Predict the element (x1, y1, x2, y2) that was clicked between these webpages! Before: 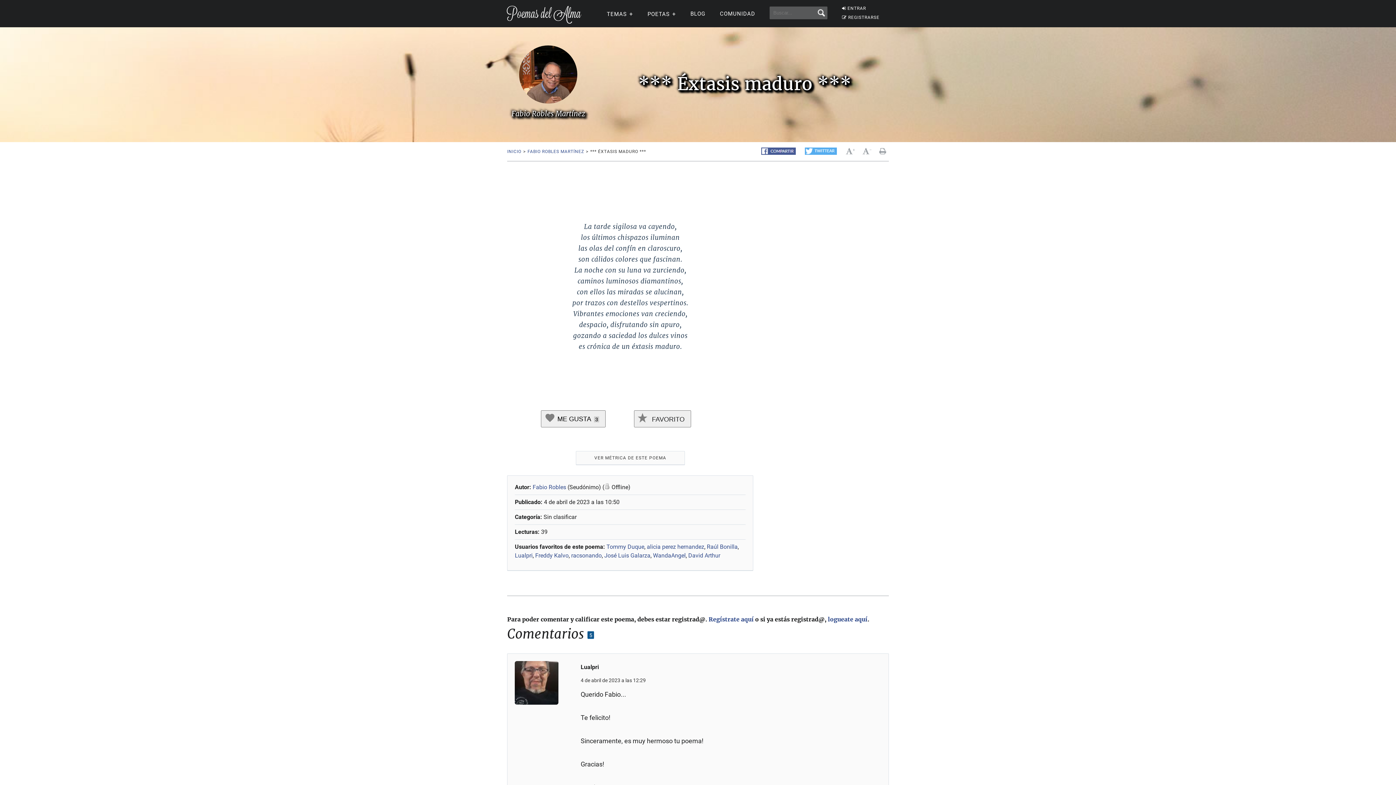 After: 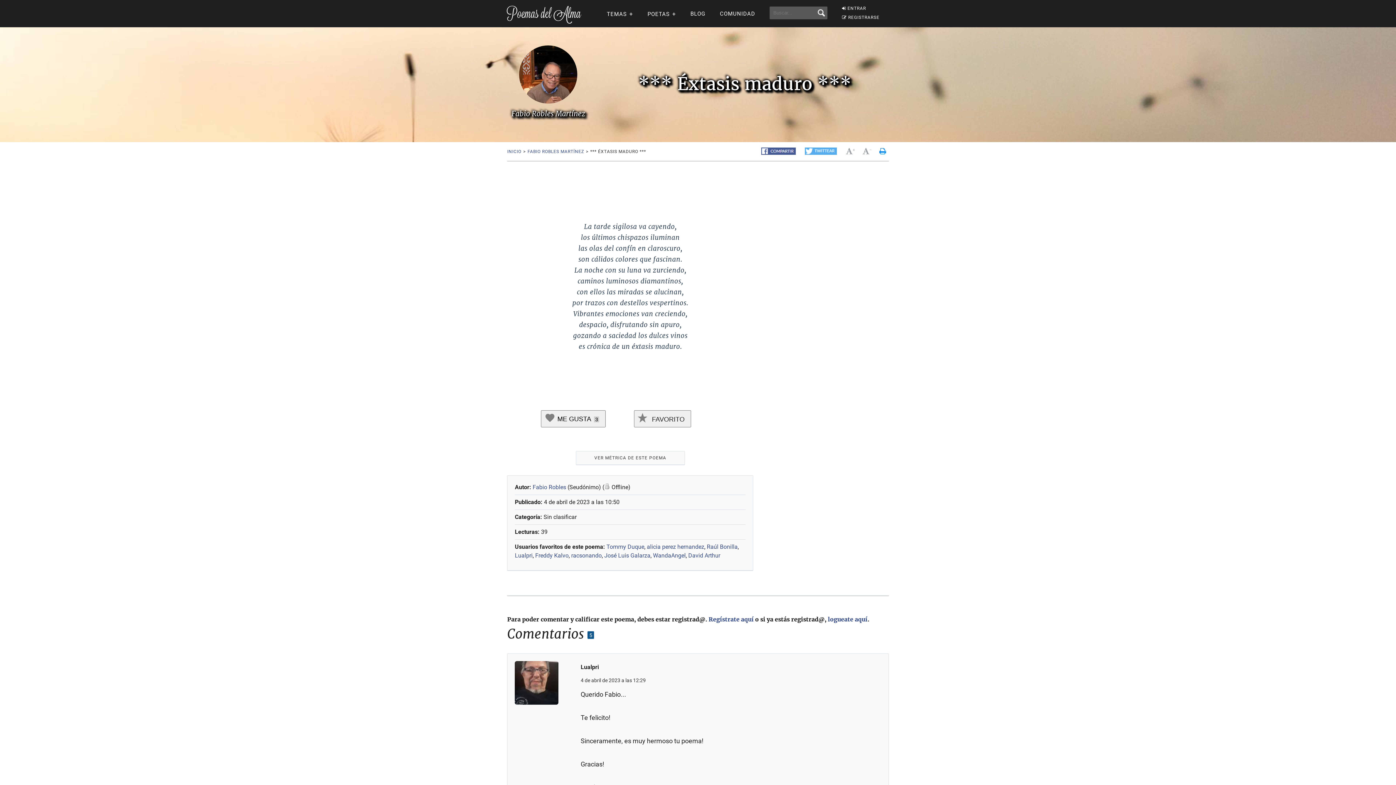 Action: label:   bbox: (879, 147, 889, 154)